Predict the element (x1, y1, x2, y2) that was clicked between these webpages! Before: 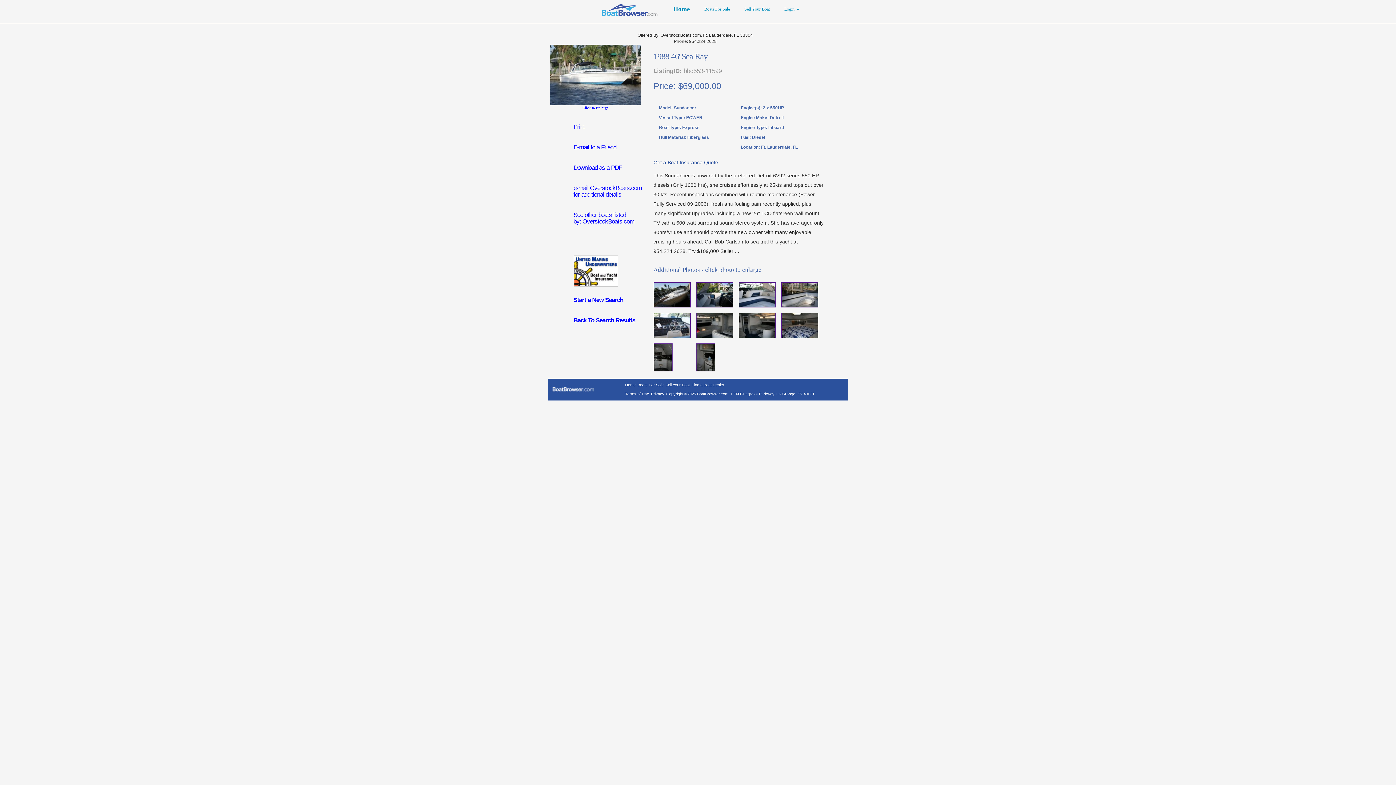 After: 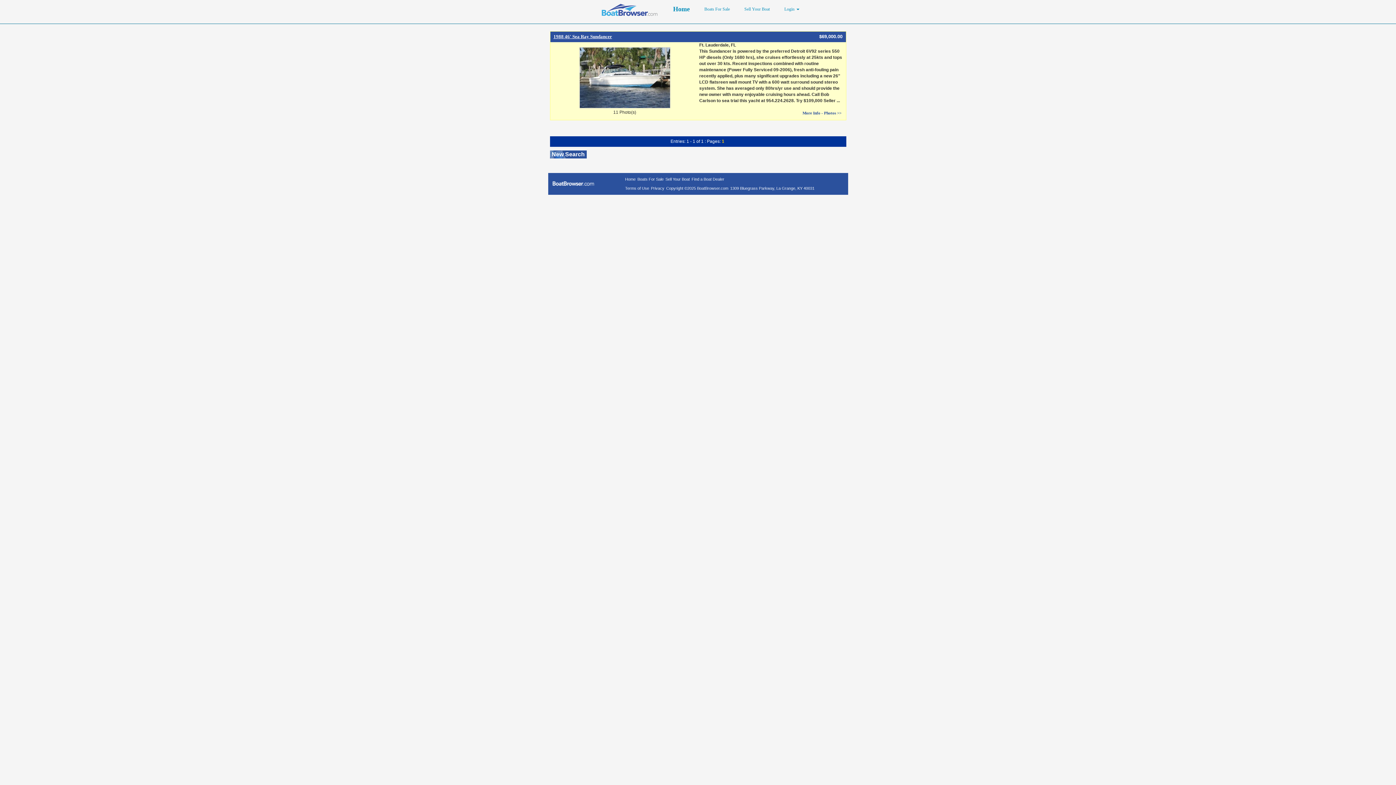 Action: label: See other boats listed
by: OverstockBoats.com bbox: (573, 211, 634, 225)